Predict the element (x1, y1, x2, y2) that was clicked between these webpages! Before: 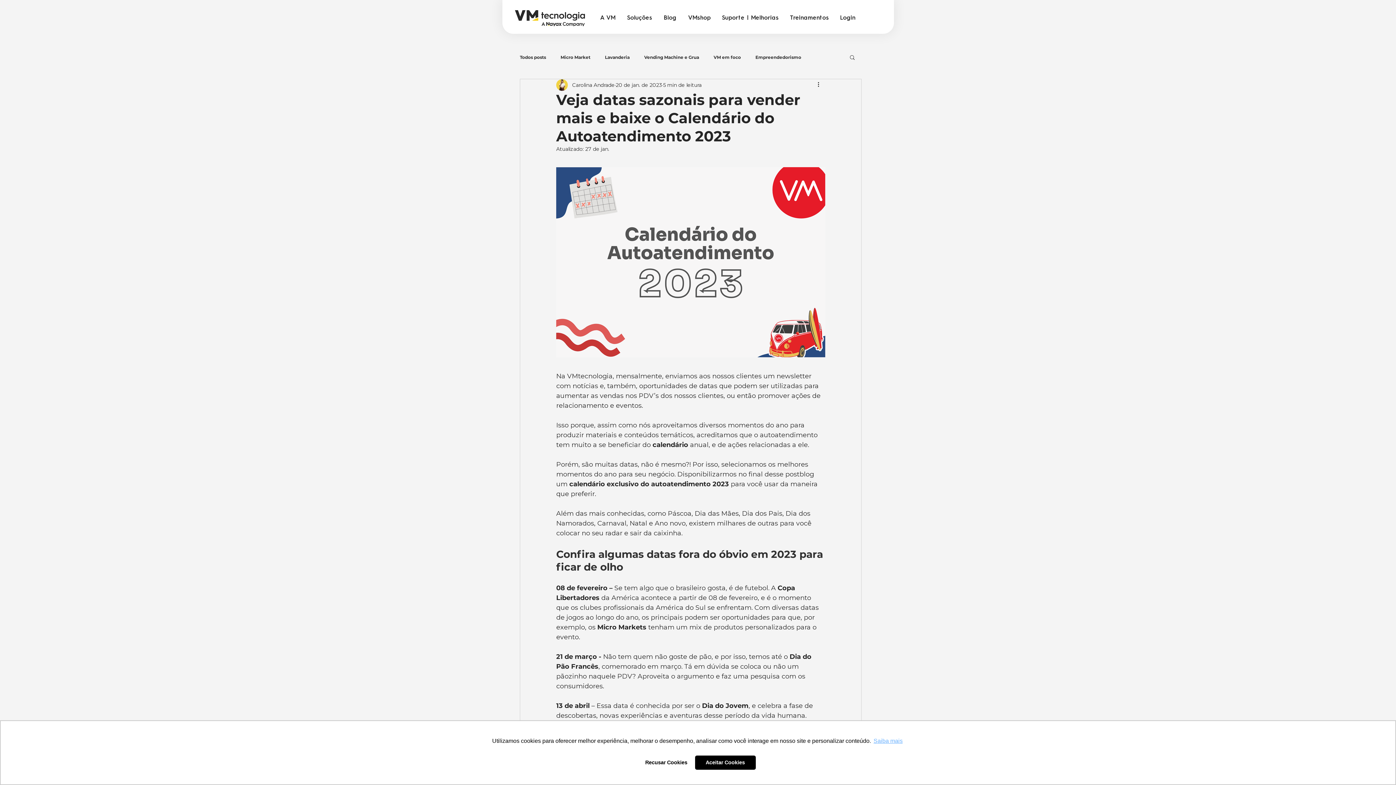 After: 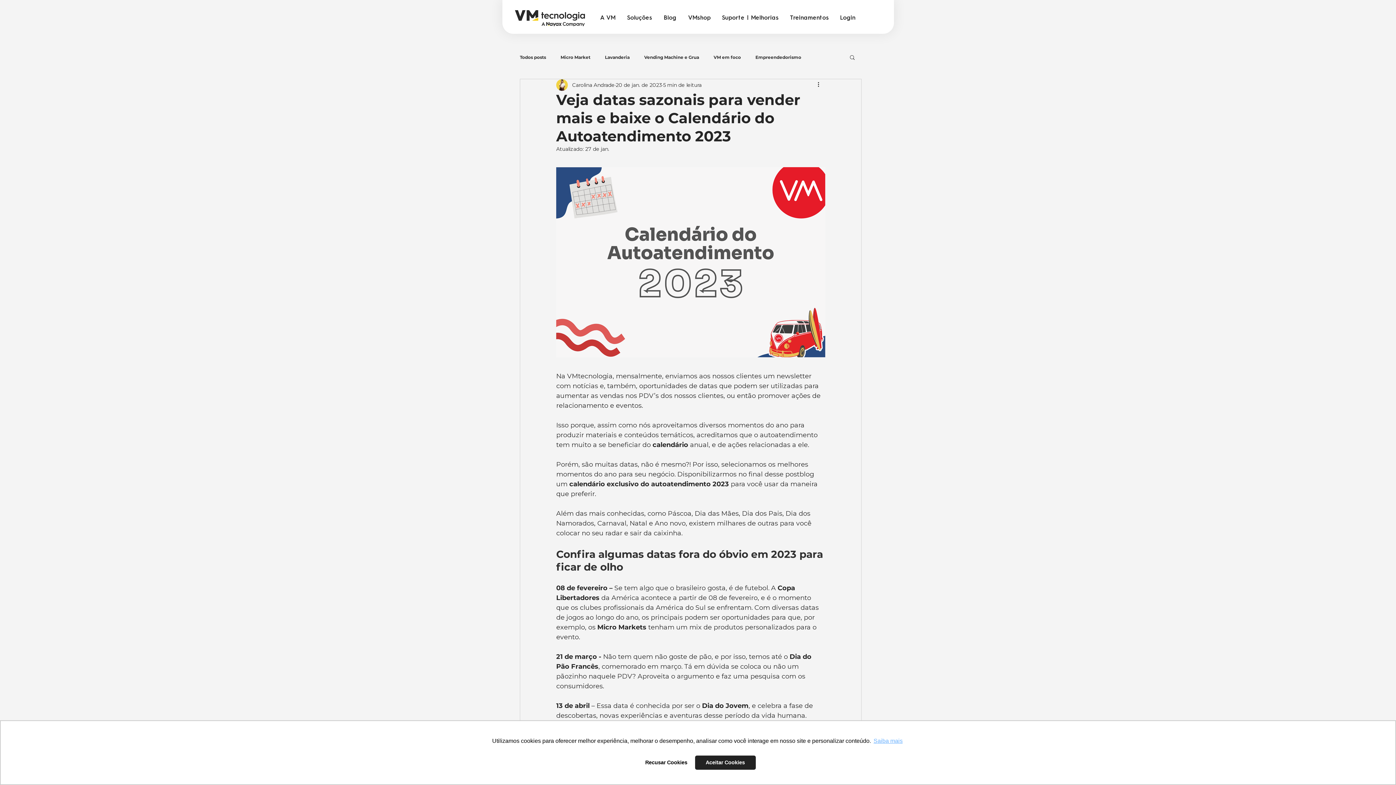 Action: label: allow cookies bbox: (695, 755, 755, 770)